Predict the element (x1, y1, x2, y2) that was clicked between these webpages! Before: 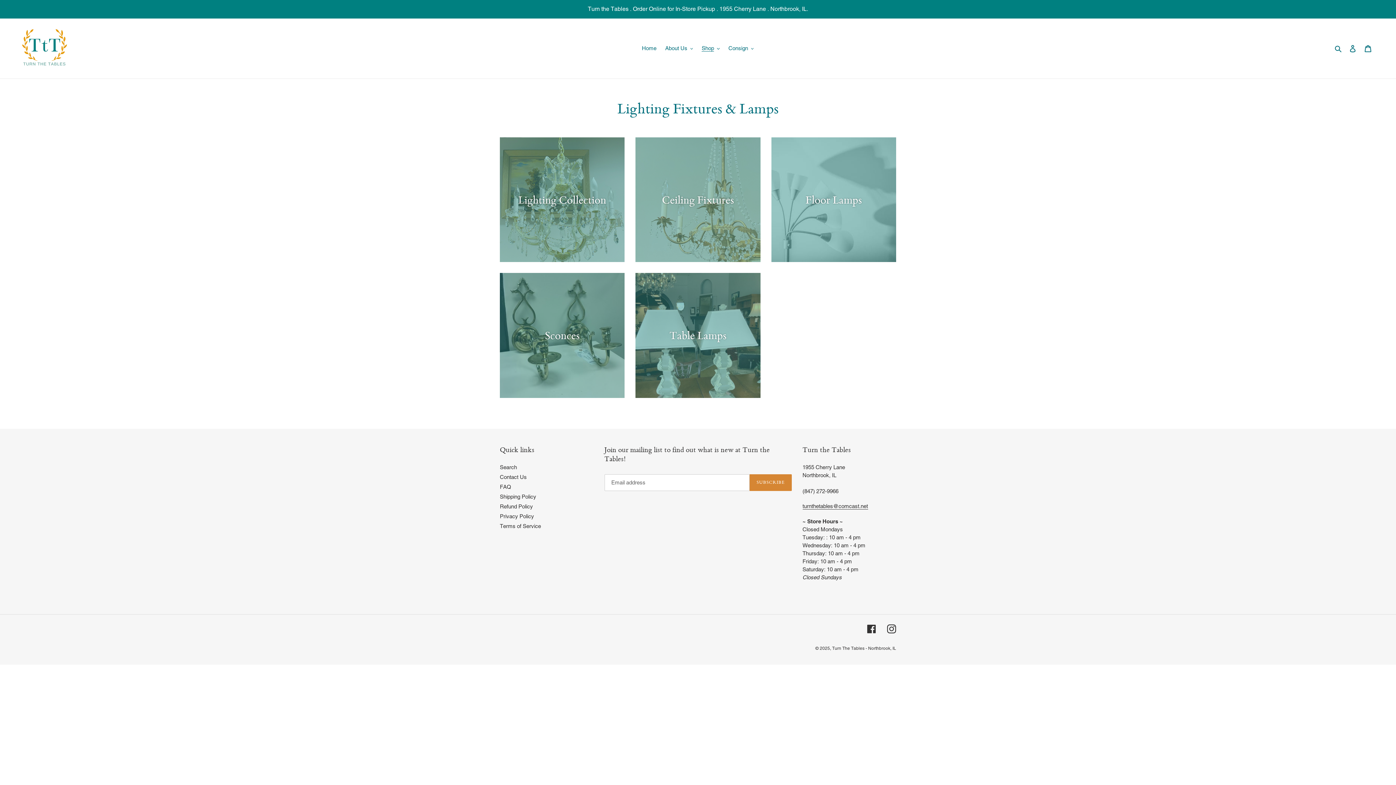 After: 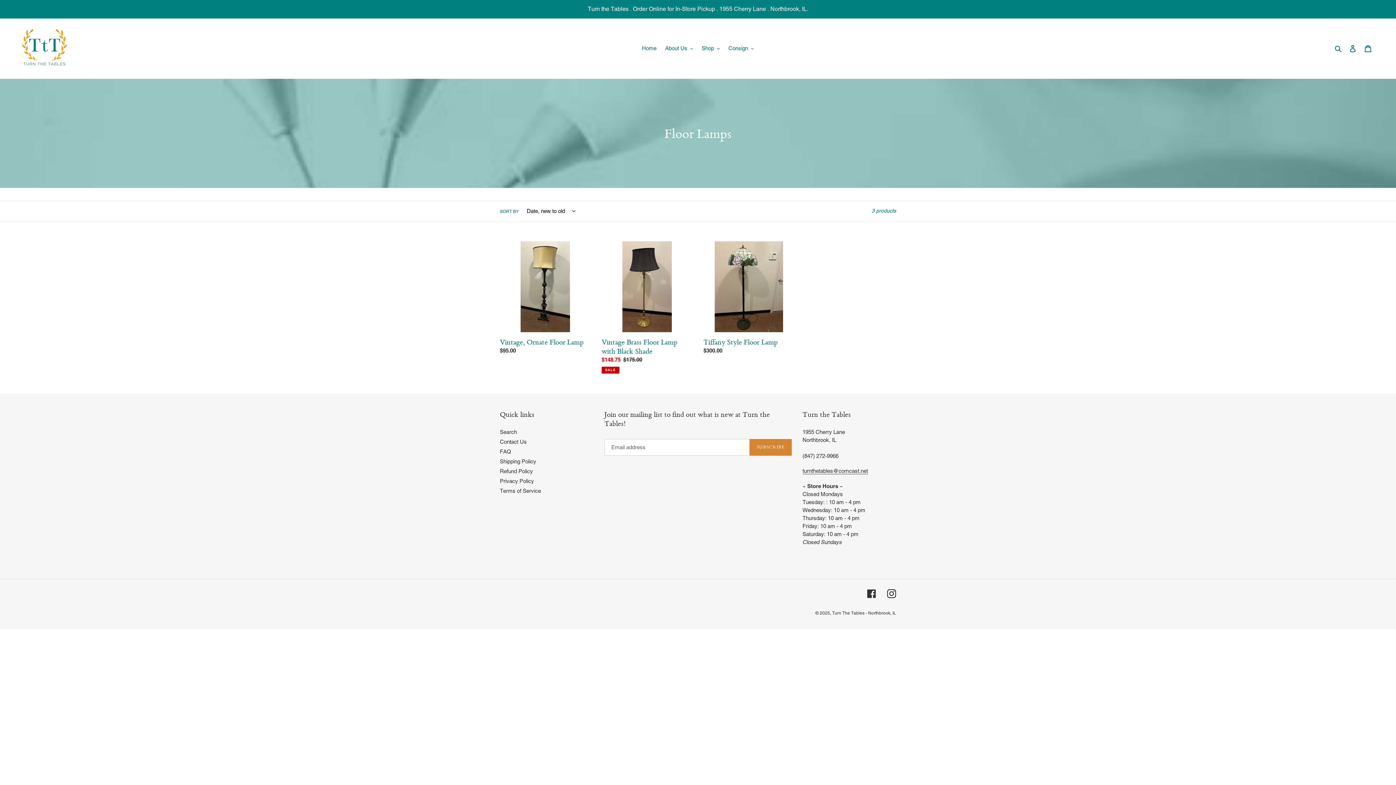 Action: label: Floor Lamps bbox: (771, 137, 896, 262)